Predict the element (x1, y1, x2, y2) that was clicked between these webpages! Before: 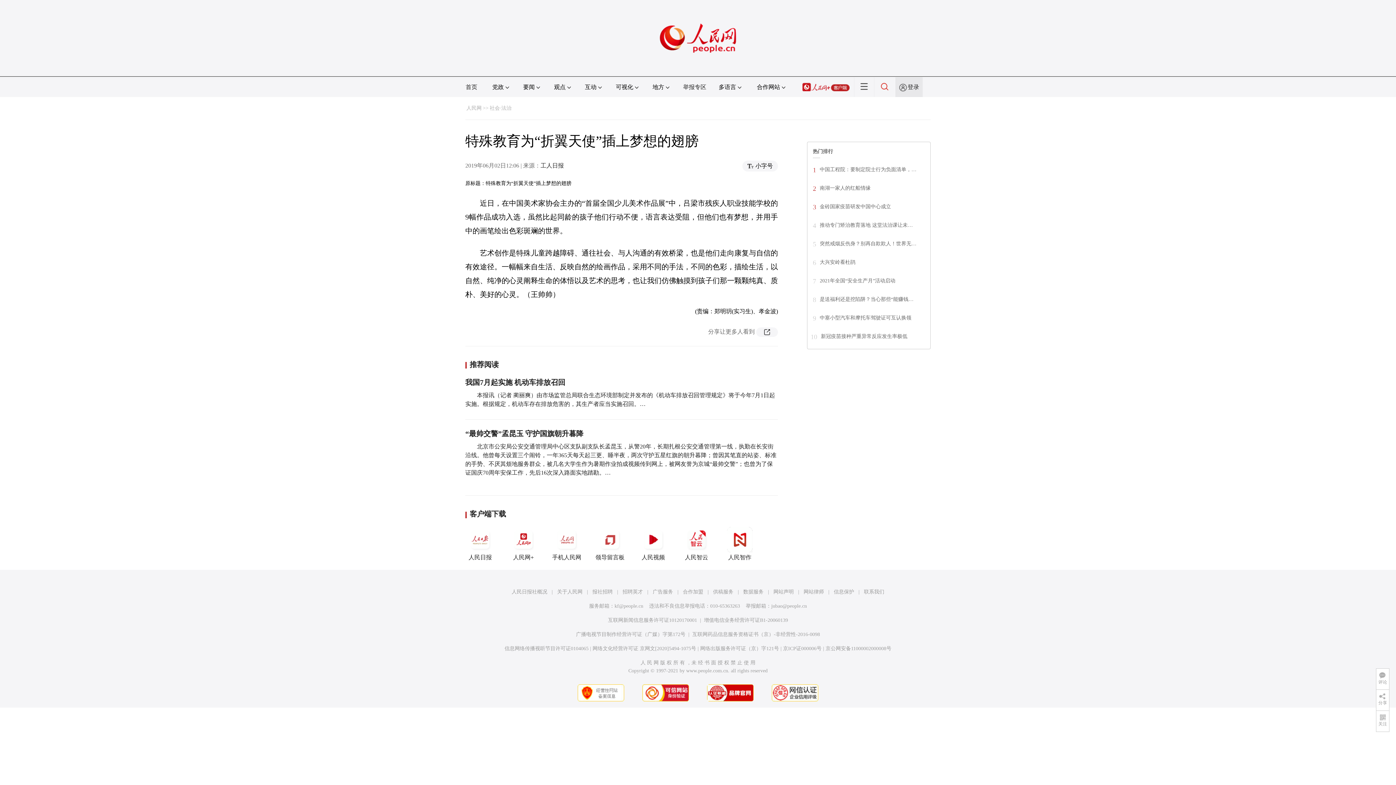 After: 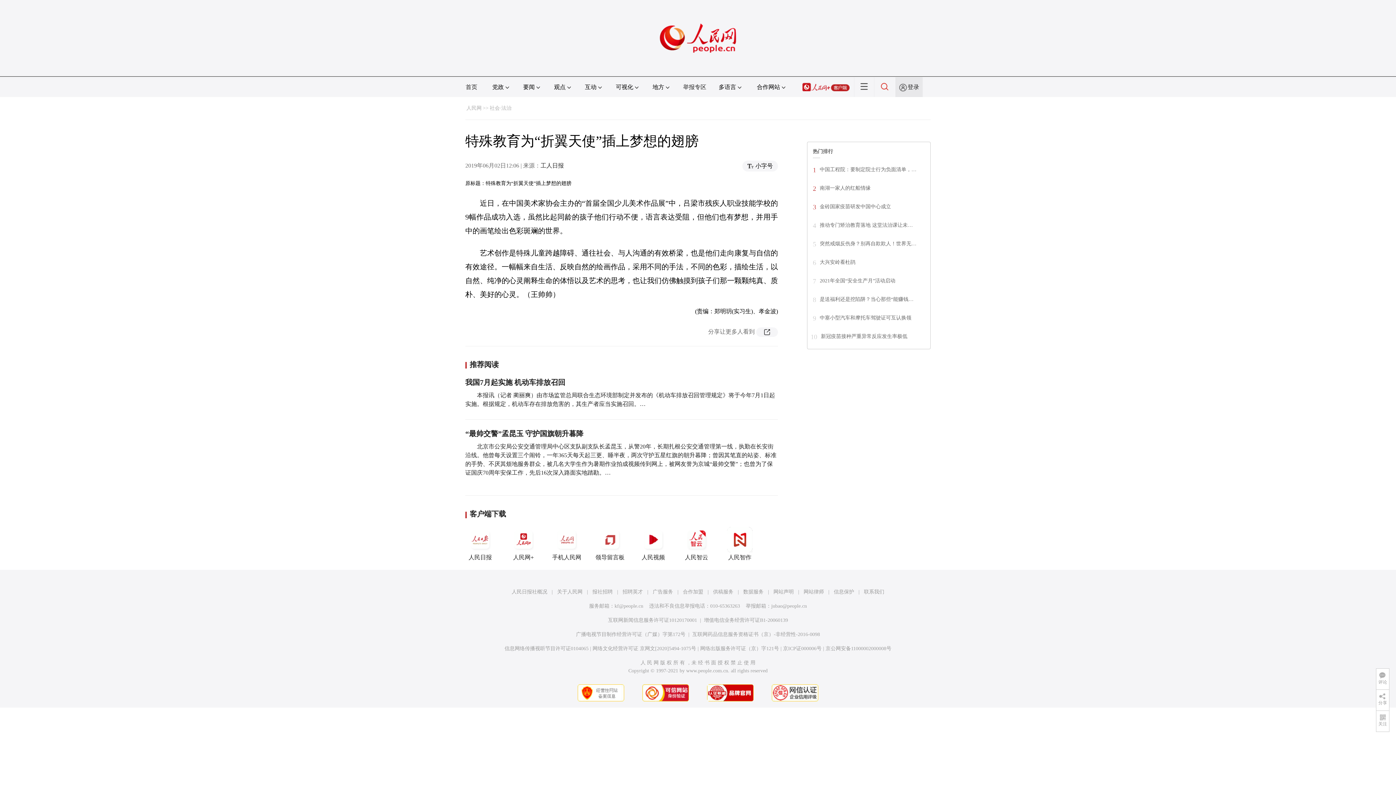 Action: label: 关于人民网 bbox: (557, 589, 582, 594)